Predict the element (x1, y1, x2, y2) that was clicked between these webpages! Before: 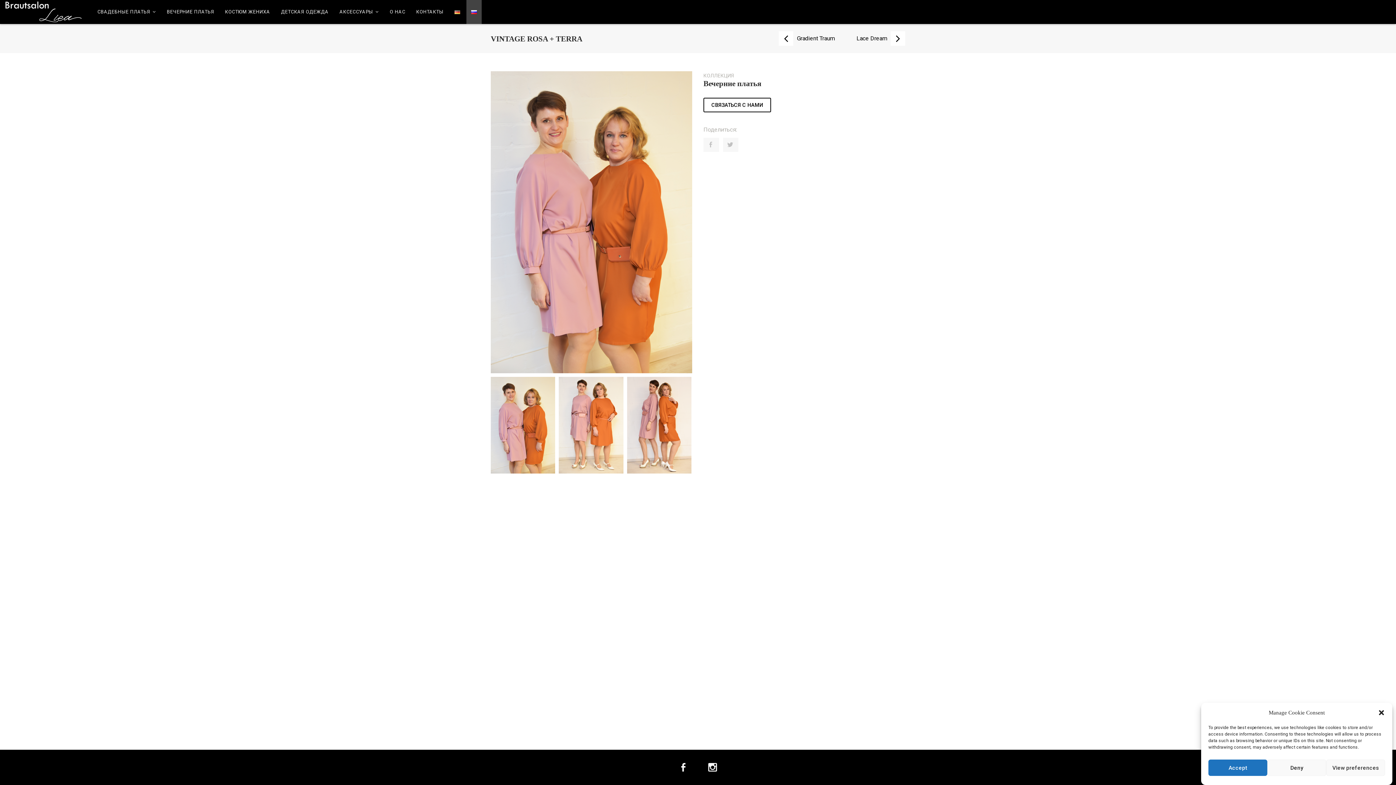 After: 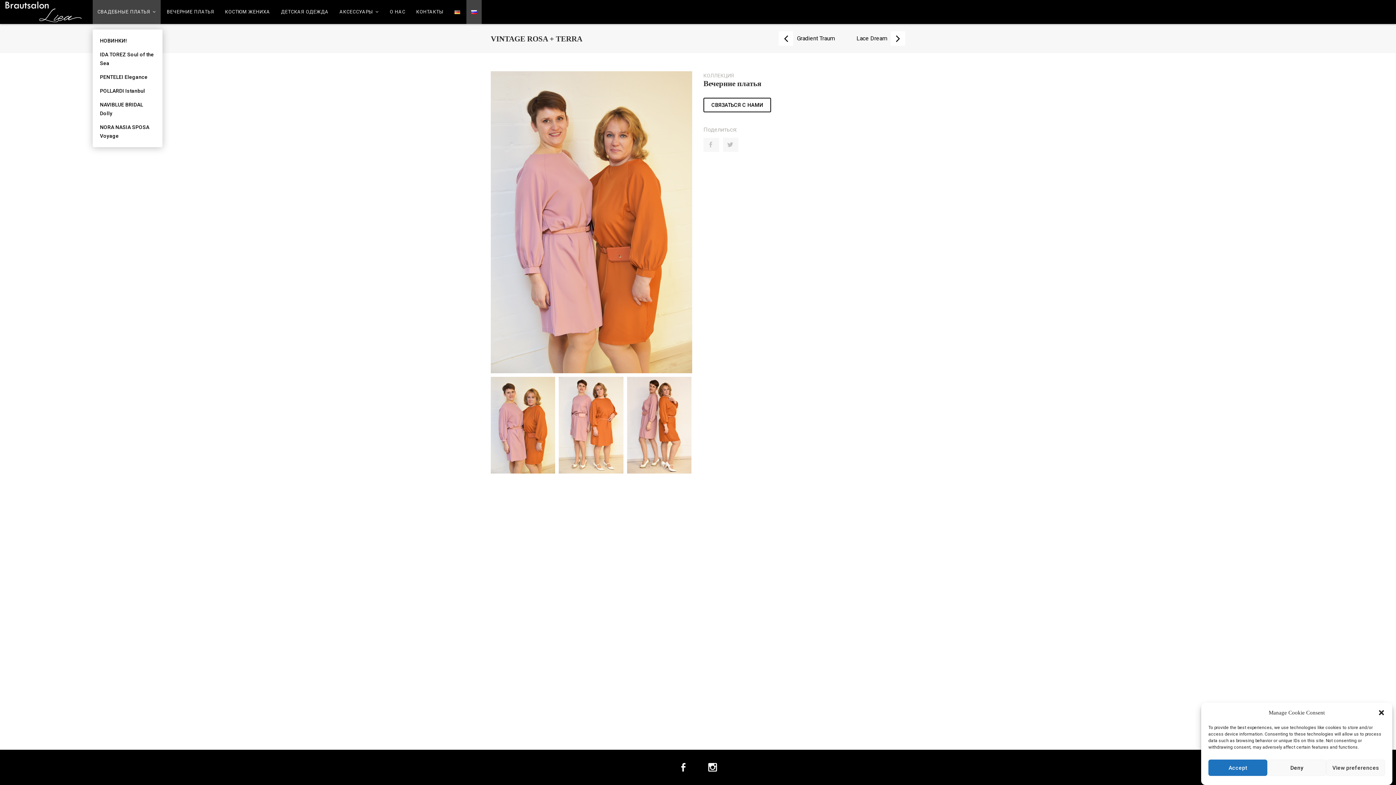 Action: label: СВАДЕБНЫЕ ПЛАТЬЯ bbox: (92, 0, 160, 23)